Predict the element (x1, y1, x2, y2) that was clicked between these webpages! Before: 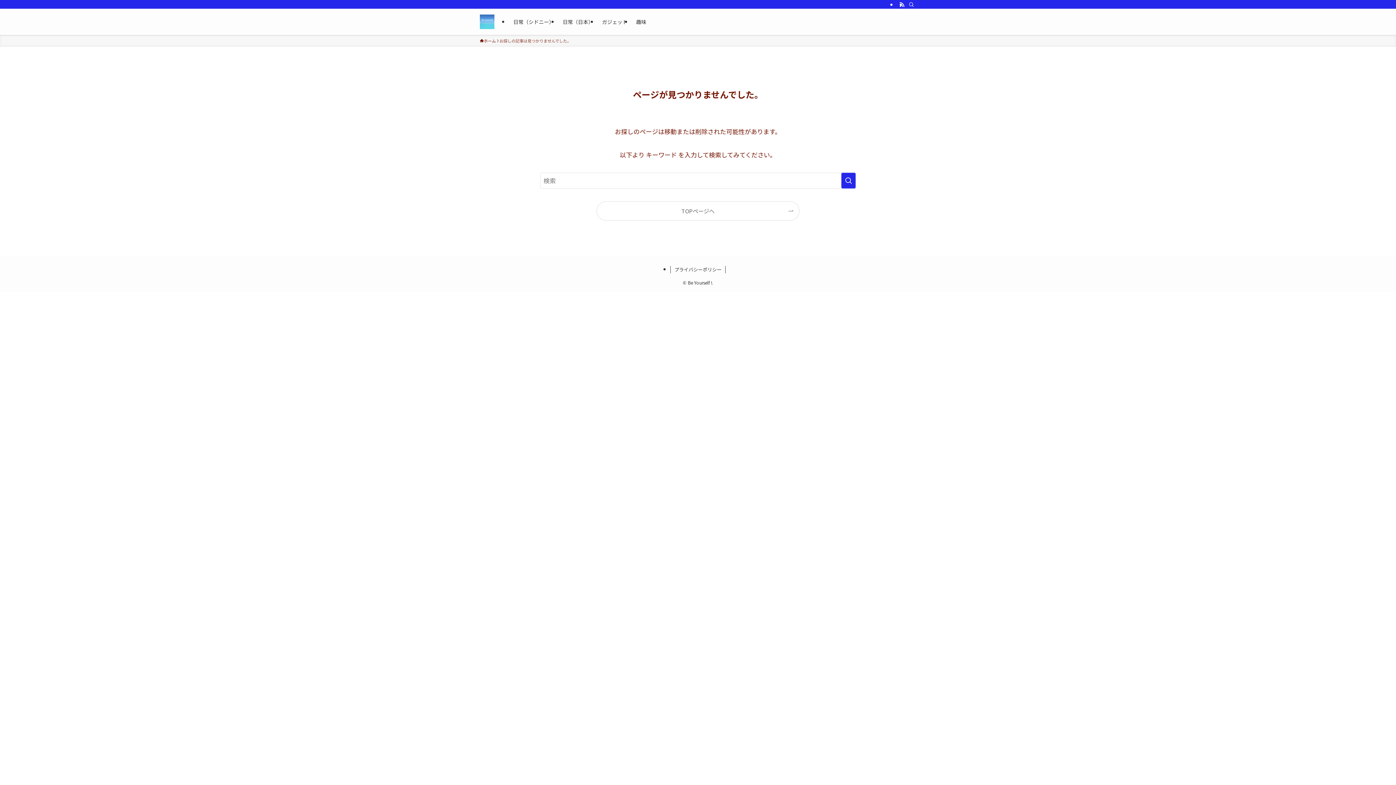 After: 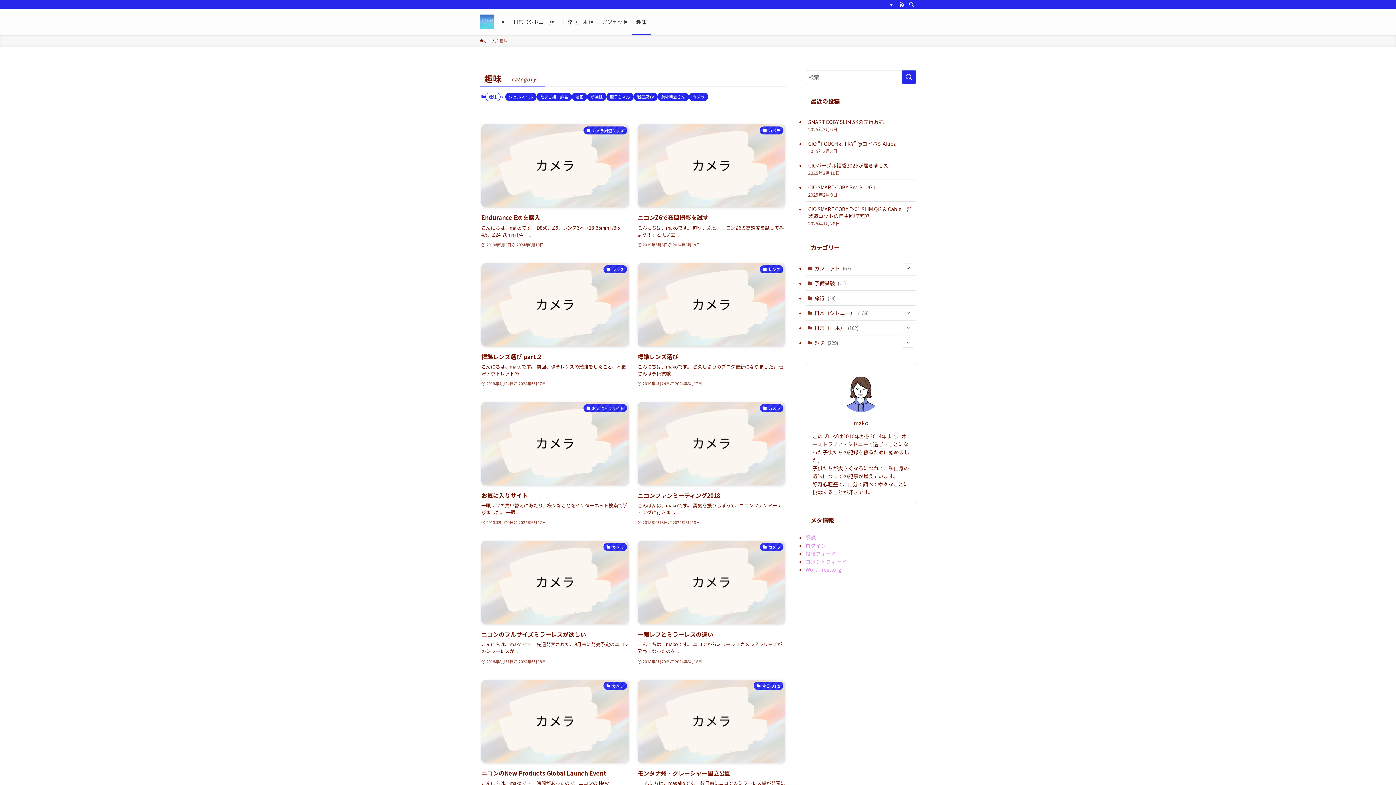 Action: bbox: (632, 8, 650, 34) label: 趣味